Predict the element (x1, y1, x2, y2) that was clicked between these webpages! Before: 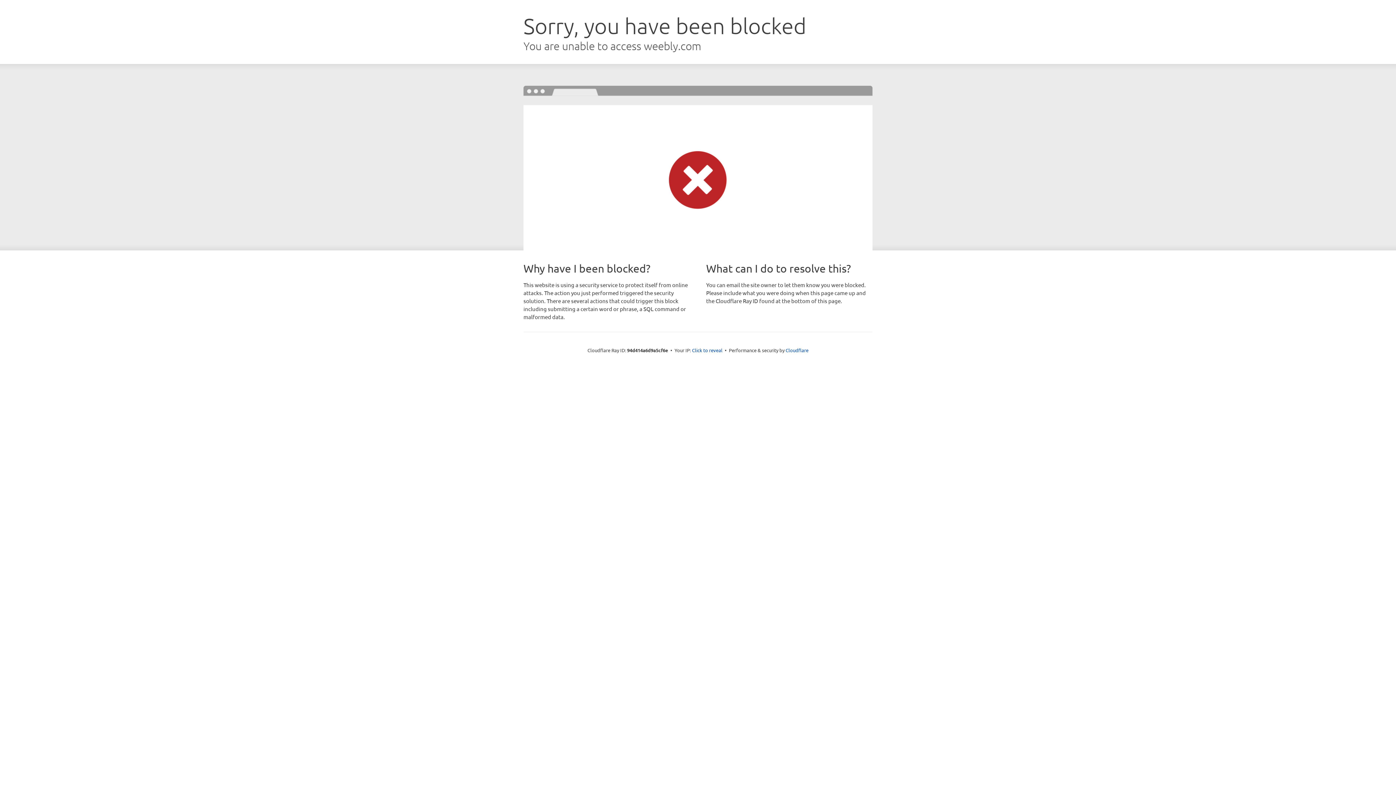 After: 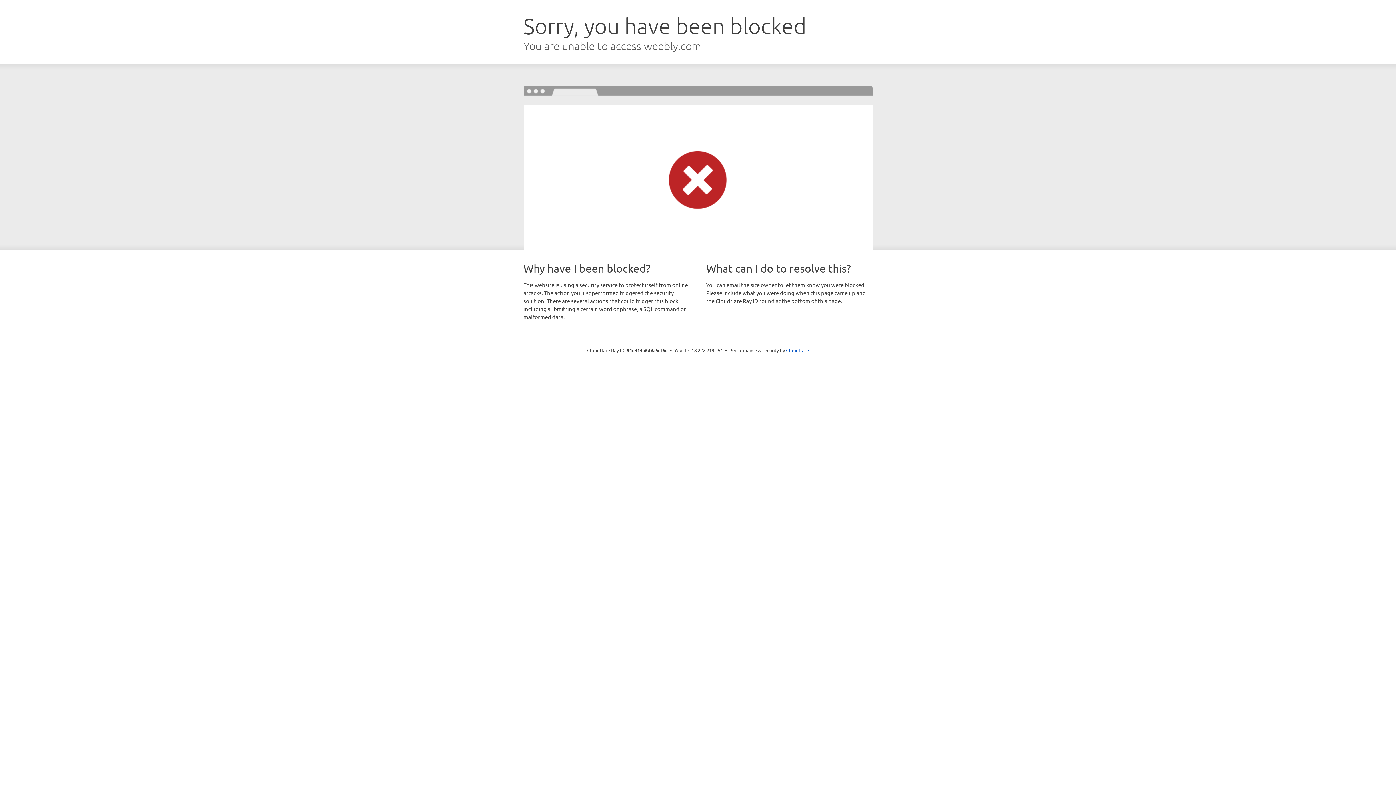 Action: bbox: (692, 346, 722, 353) label: Click to reveal